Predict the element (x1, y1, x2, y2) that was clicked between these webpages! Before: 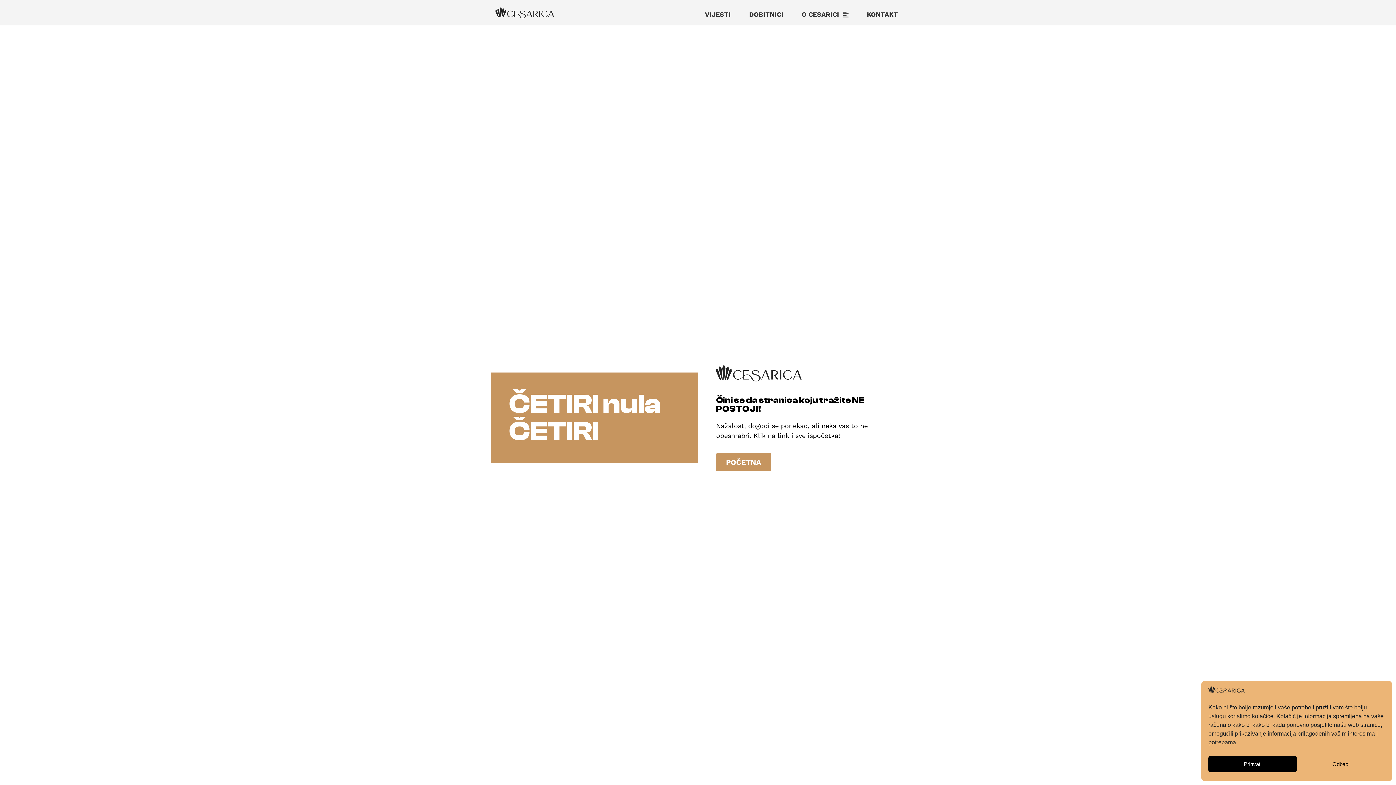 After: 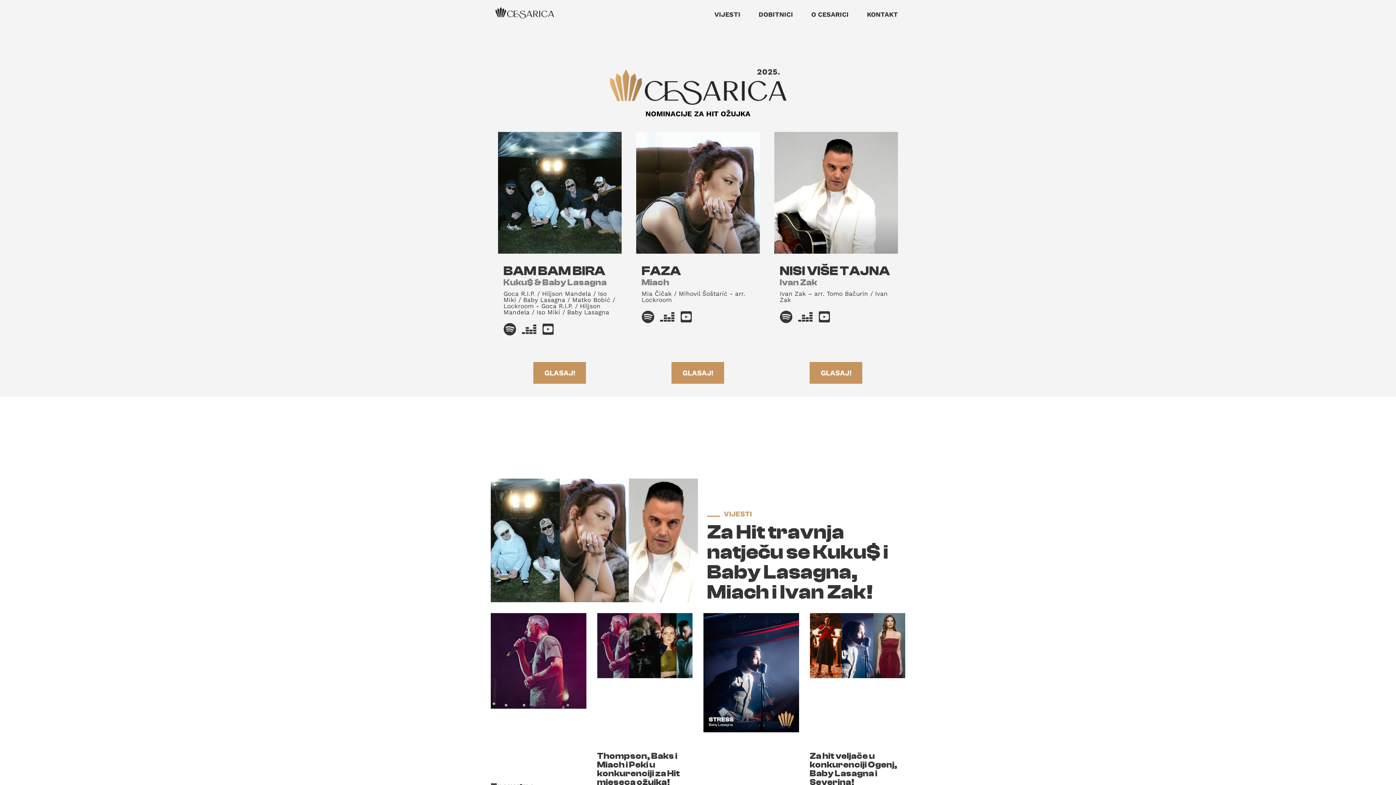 Action: label: POČETNA bbox: (716, 453, 771, 471)